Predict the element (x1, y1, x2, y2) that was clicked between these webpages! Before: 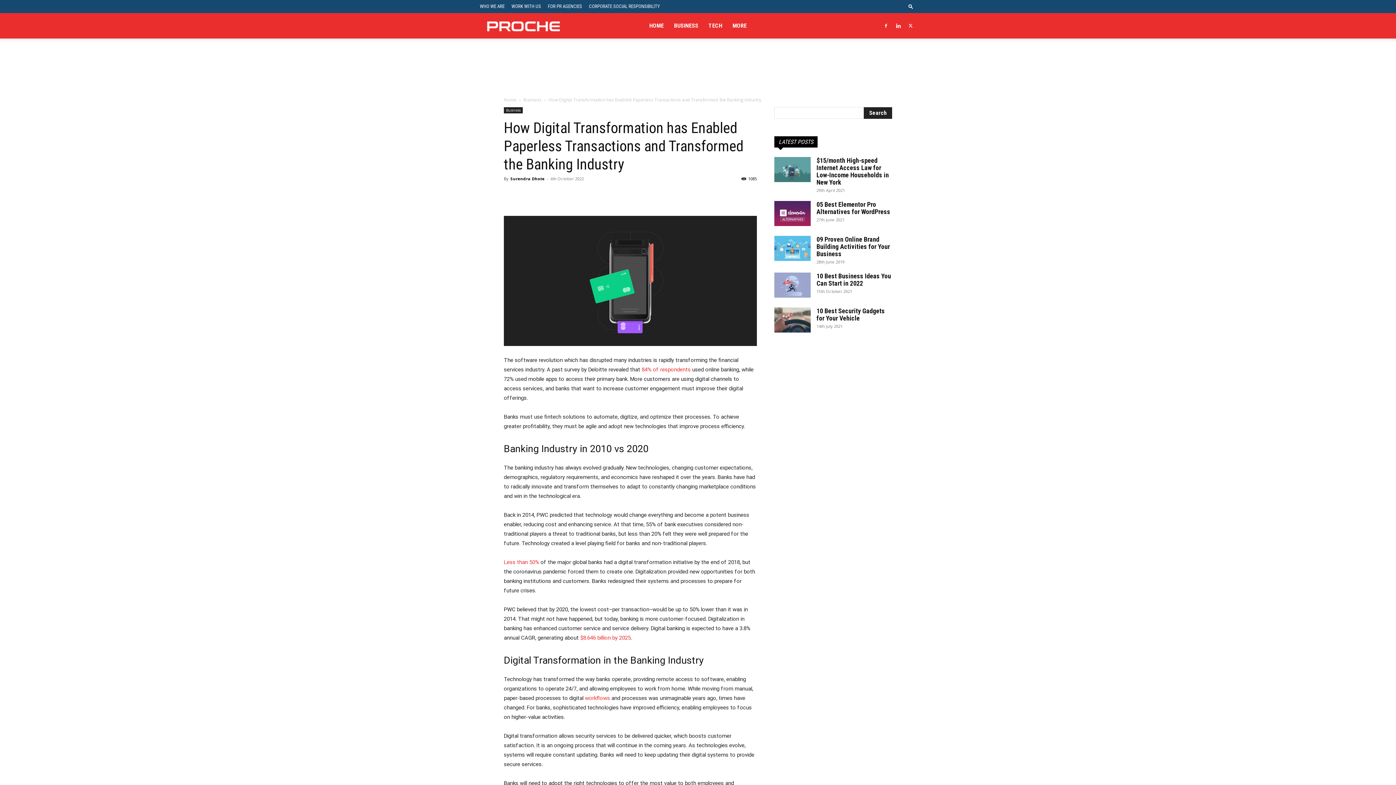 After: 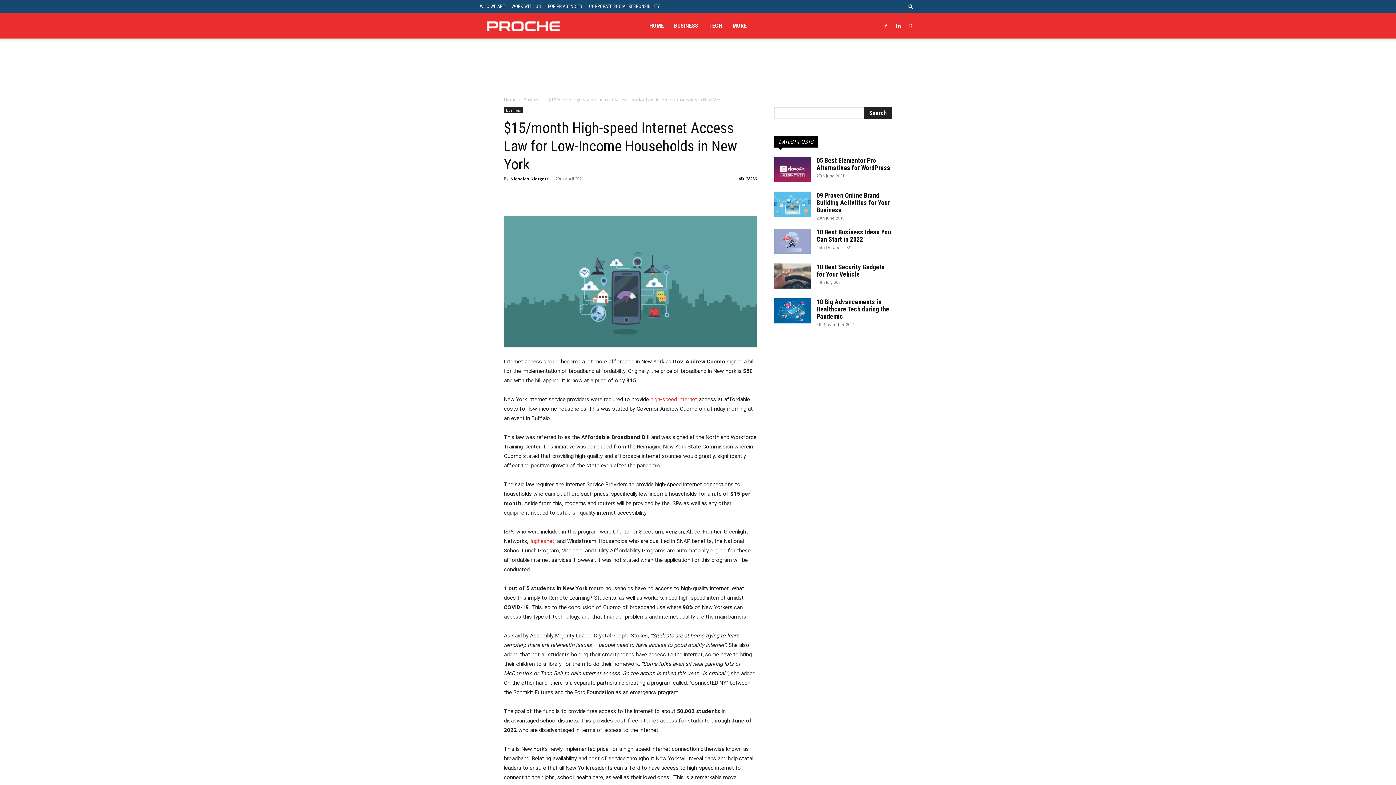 Action: label: $15/month High-speed Internet Access Law for Low-Income Households in New York bbox: (816, 156, 889, 186)